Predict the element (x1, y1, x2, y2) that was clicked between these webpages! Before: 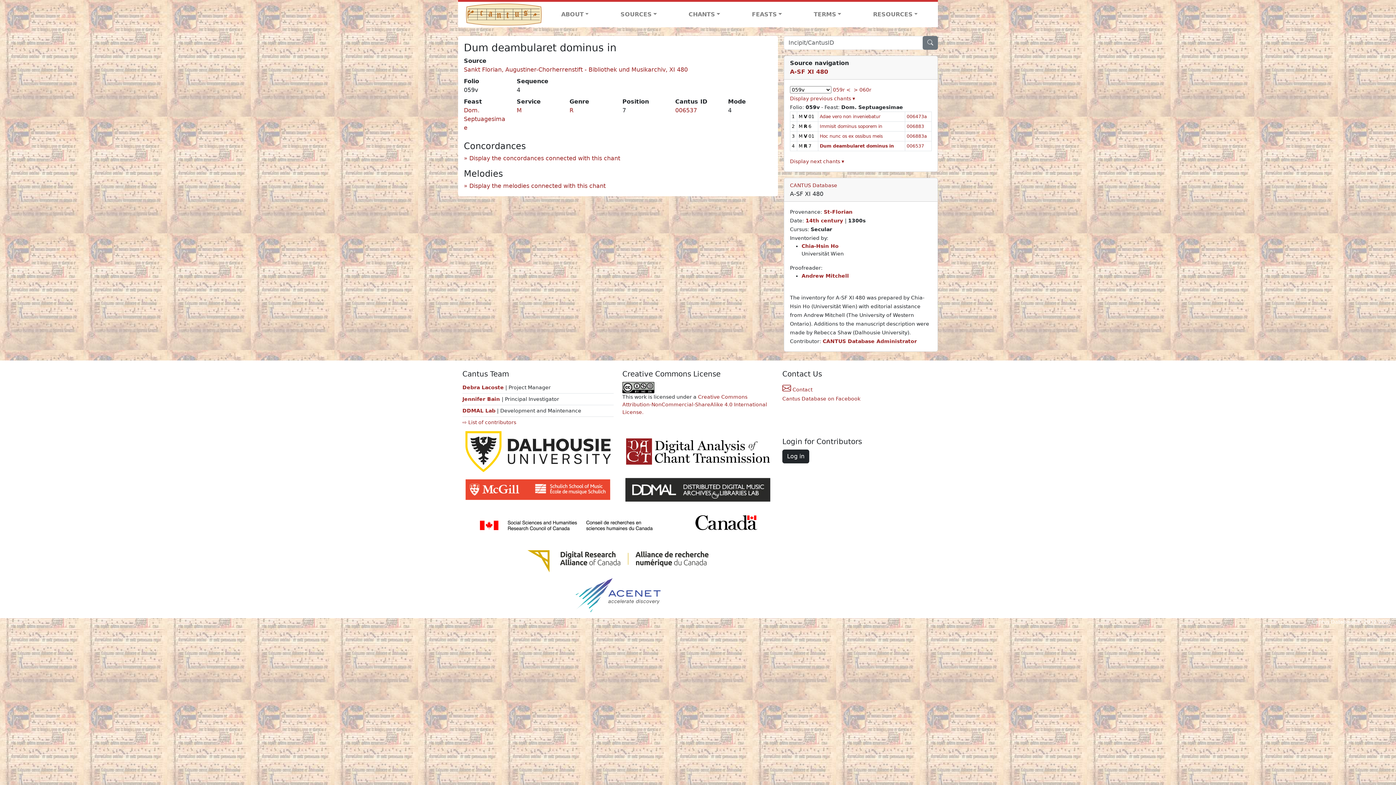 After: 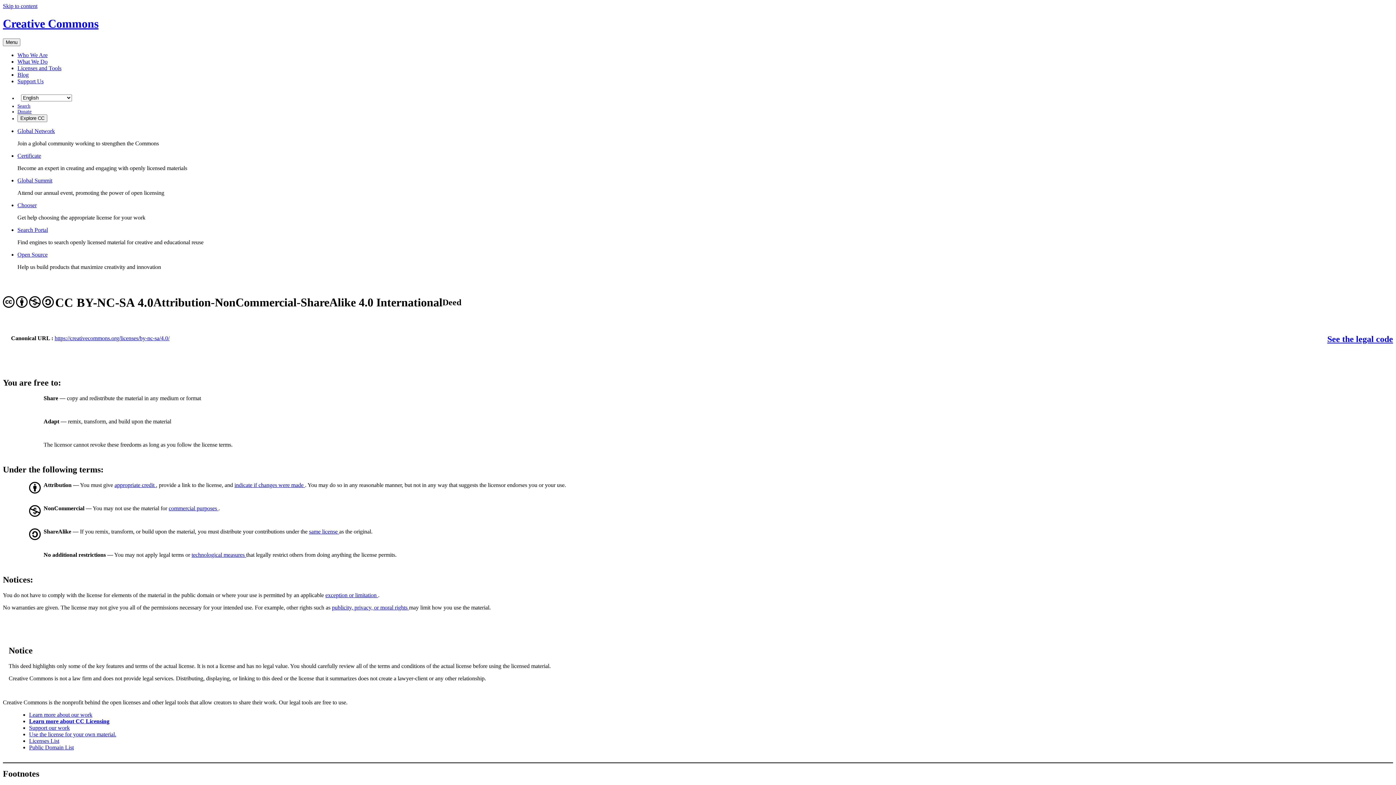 Action: bbox: (622, 384, 654, 390)